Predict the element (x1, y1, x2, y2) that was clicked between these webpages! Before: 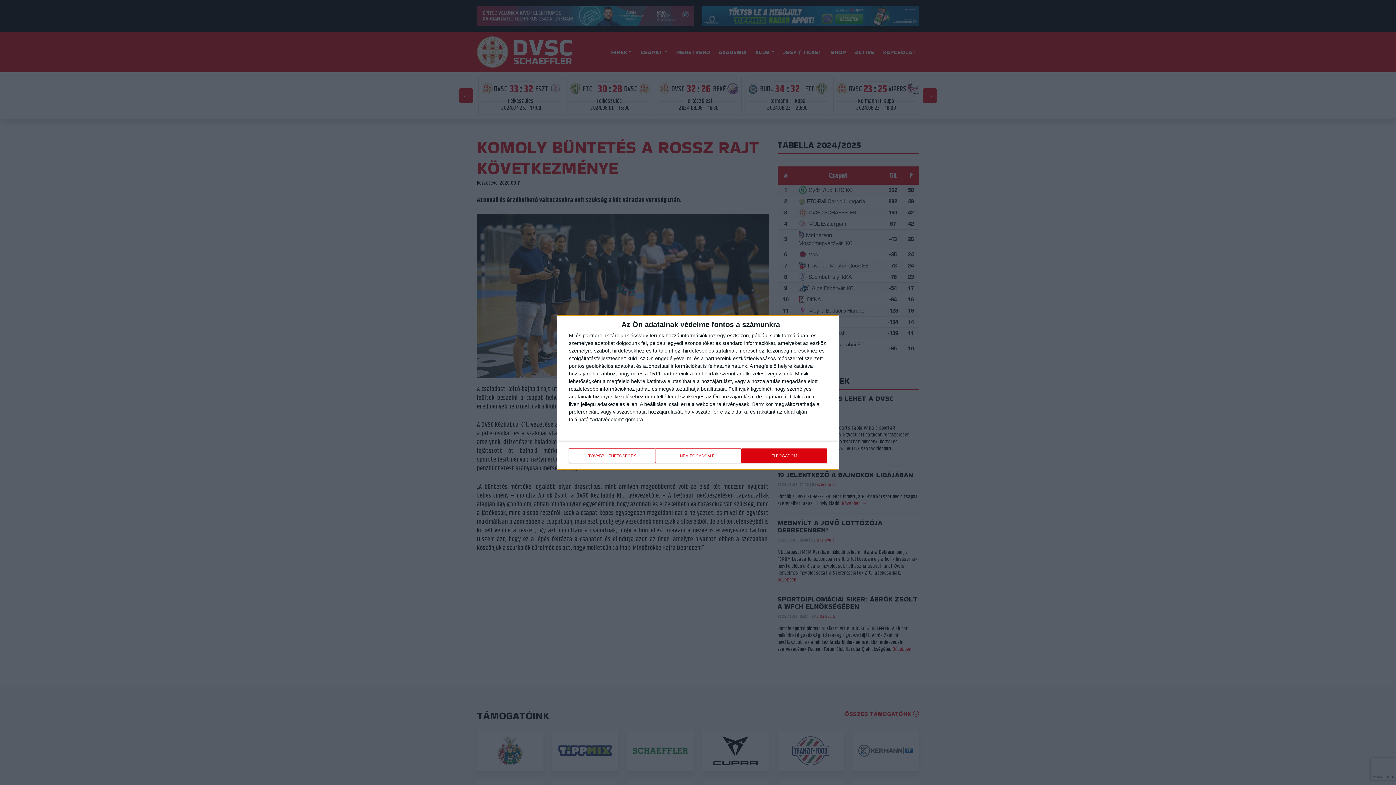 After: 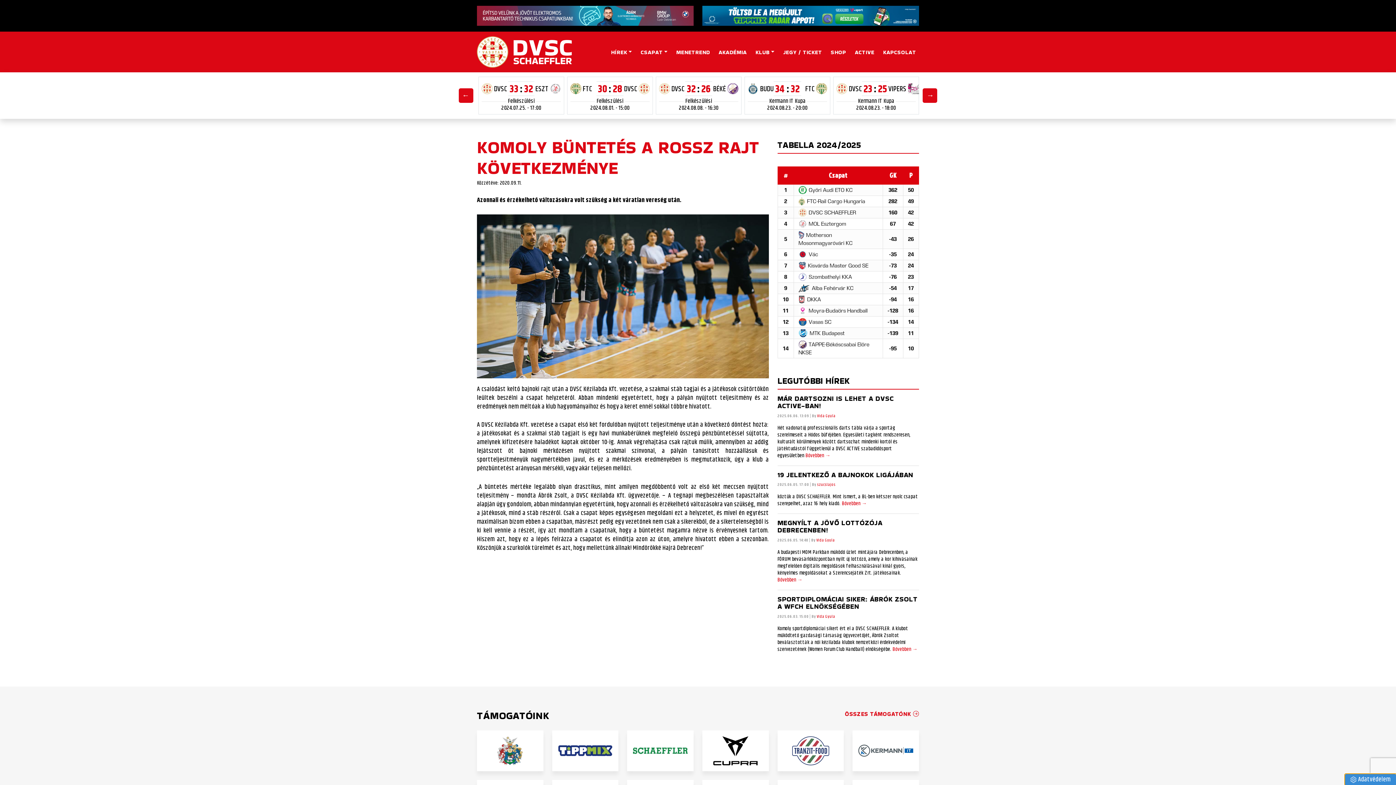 Action: label: NEM FOGADOM EL bbox: (655, 448, 741, 463)